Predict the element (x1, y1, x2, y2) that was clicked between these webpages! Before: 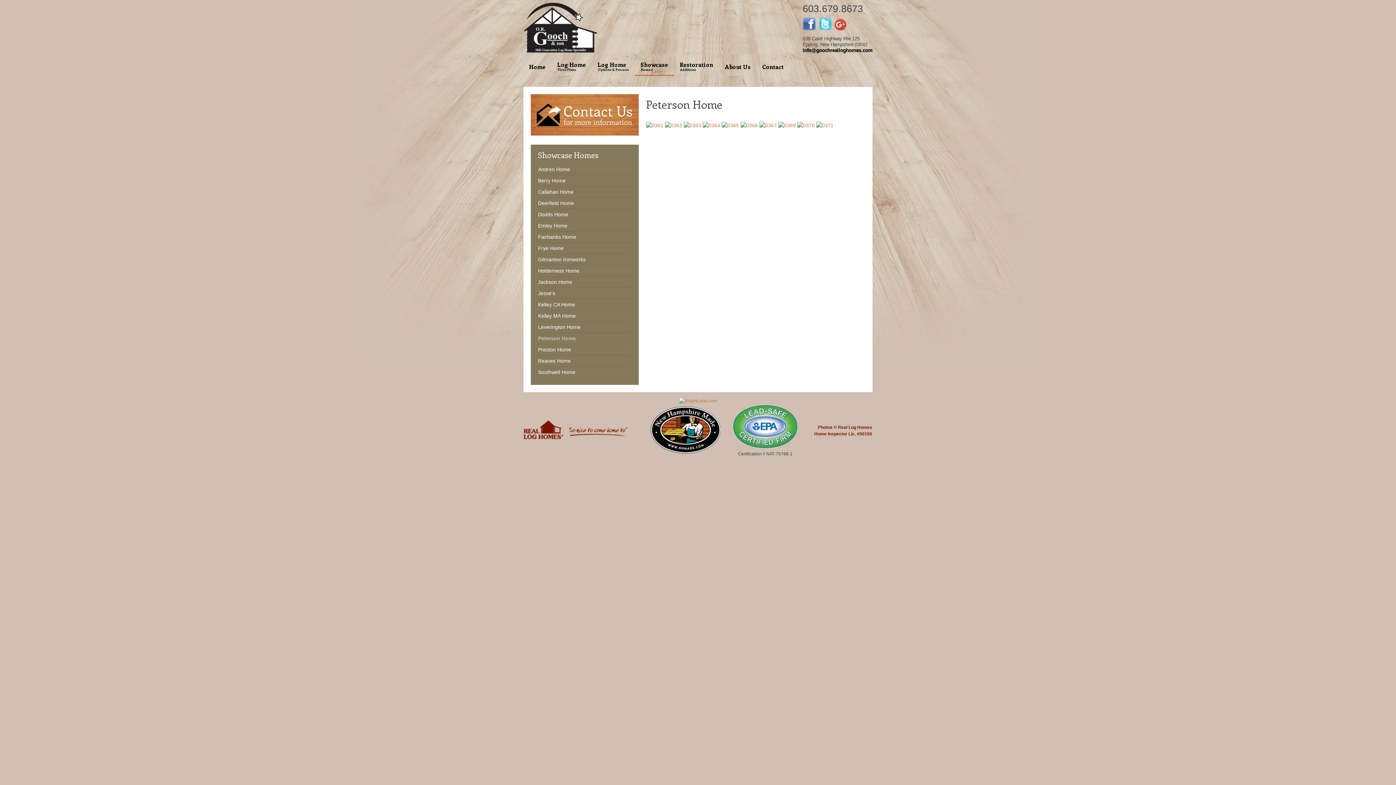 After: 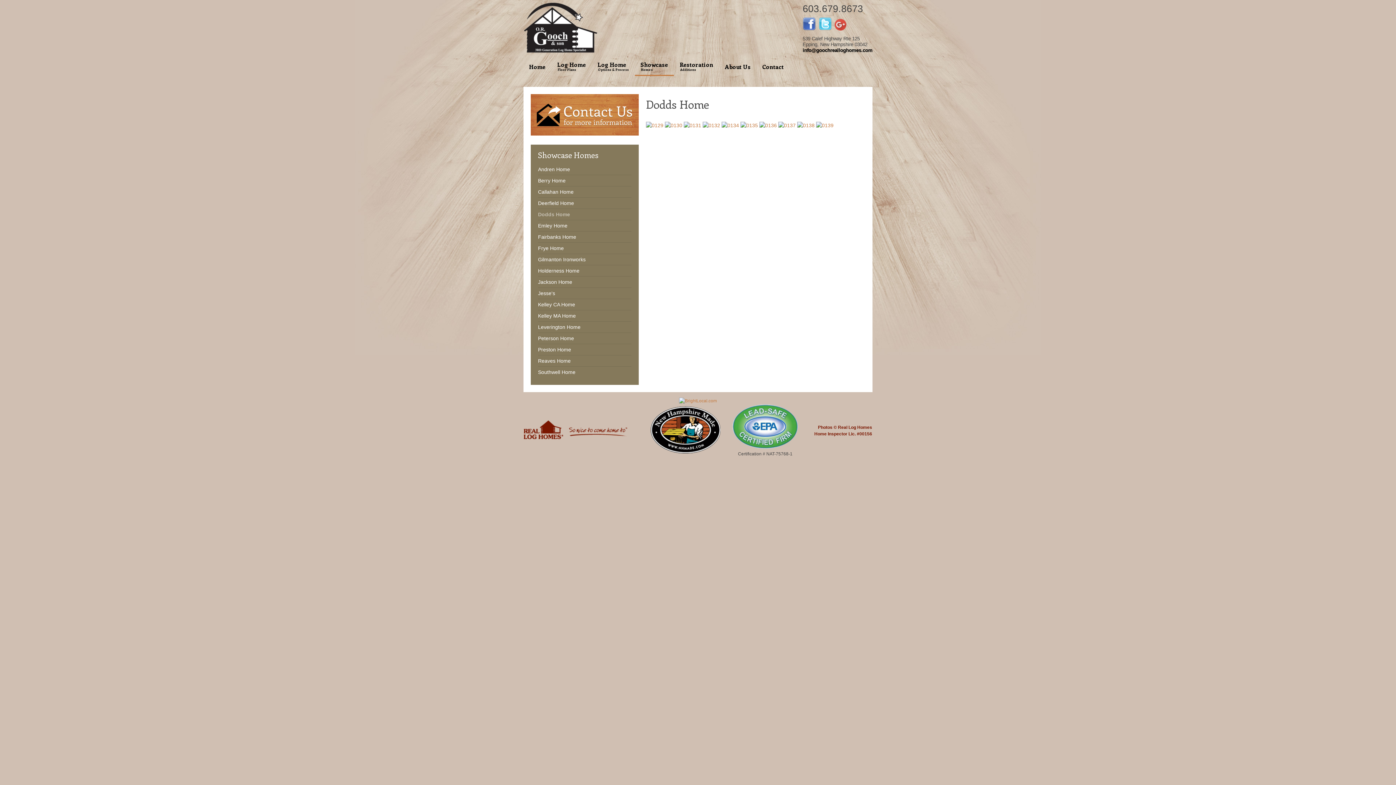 Action: label: Dodds Home bbox: (538, 209, 631, 220)